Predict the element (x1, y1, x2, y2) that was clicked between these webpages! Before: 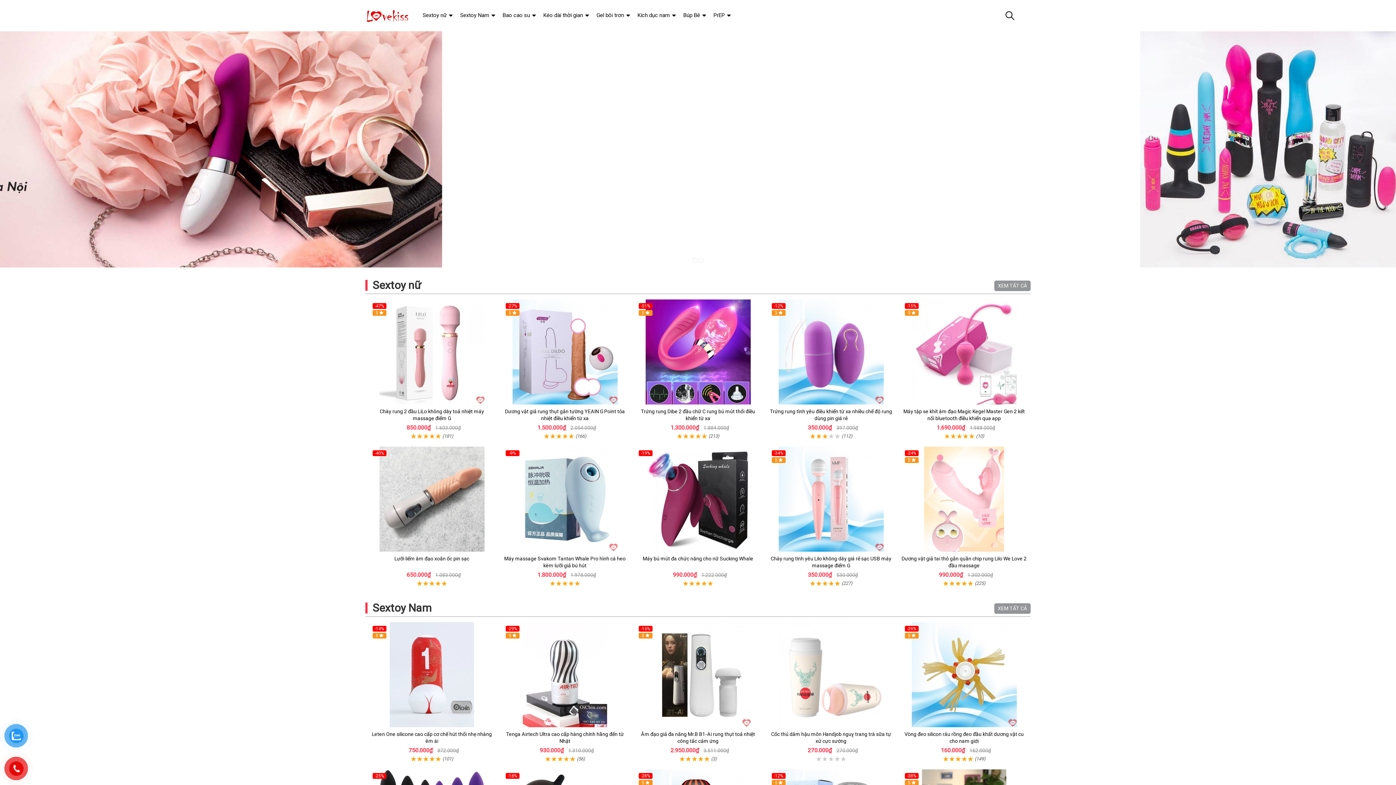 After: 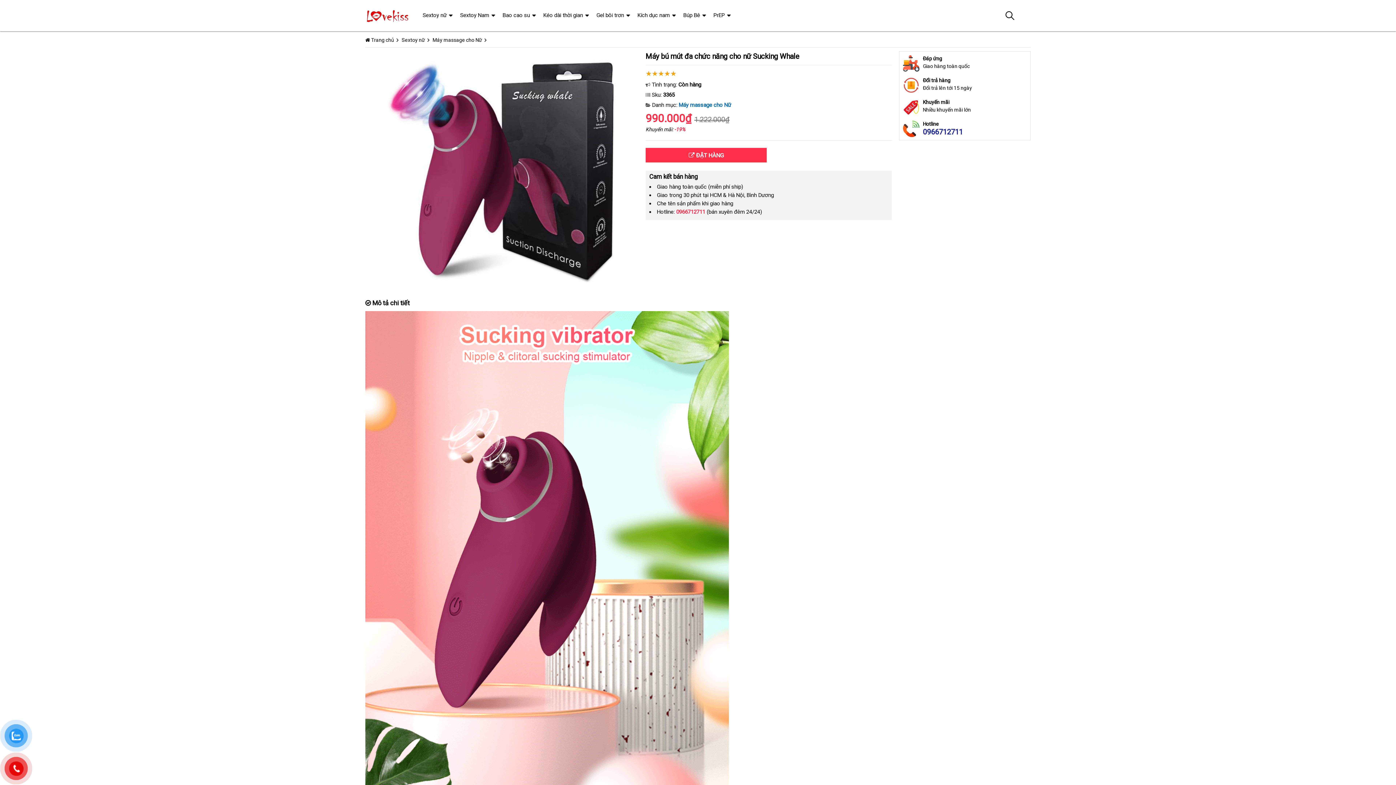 Action: bbox: (635, 446, 761, 552)